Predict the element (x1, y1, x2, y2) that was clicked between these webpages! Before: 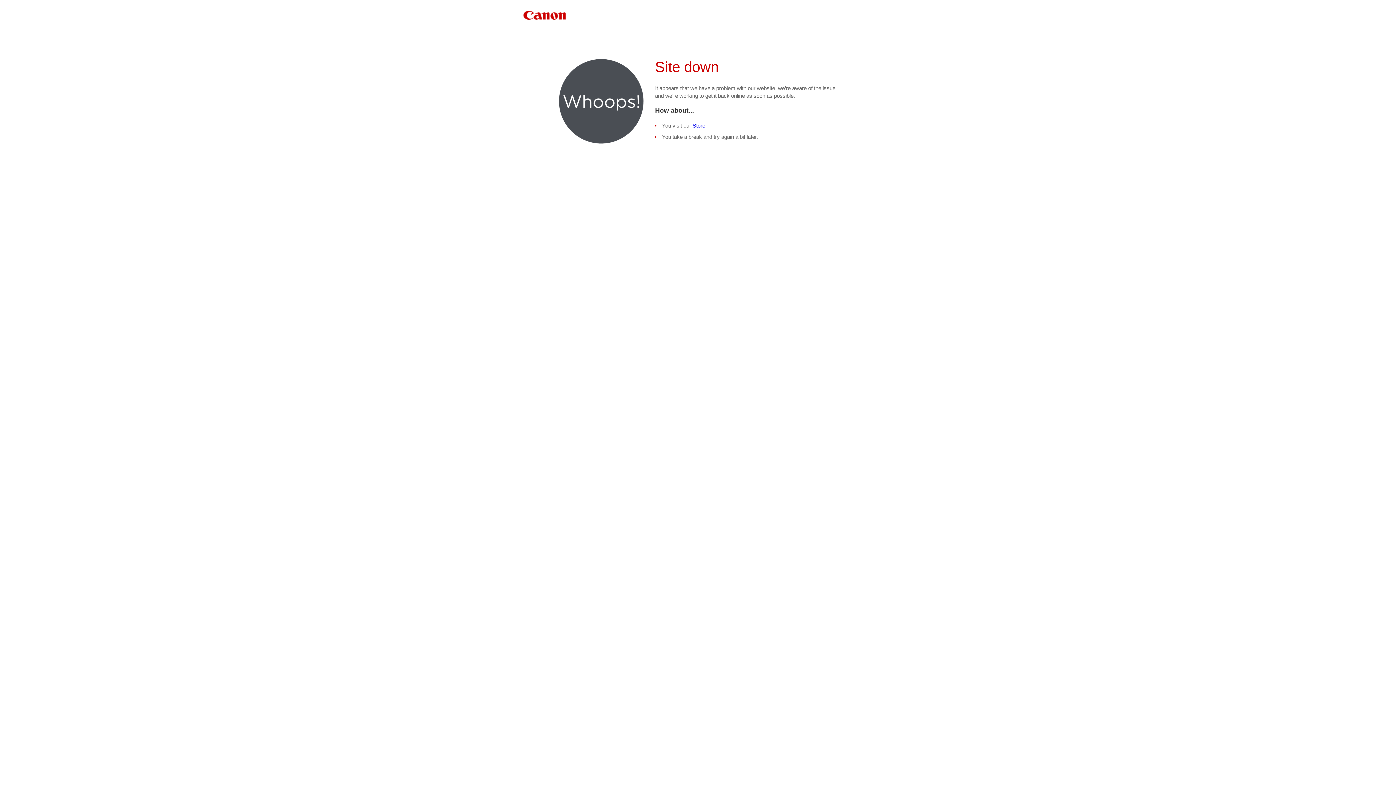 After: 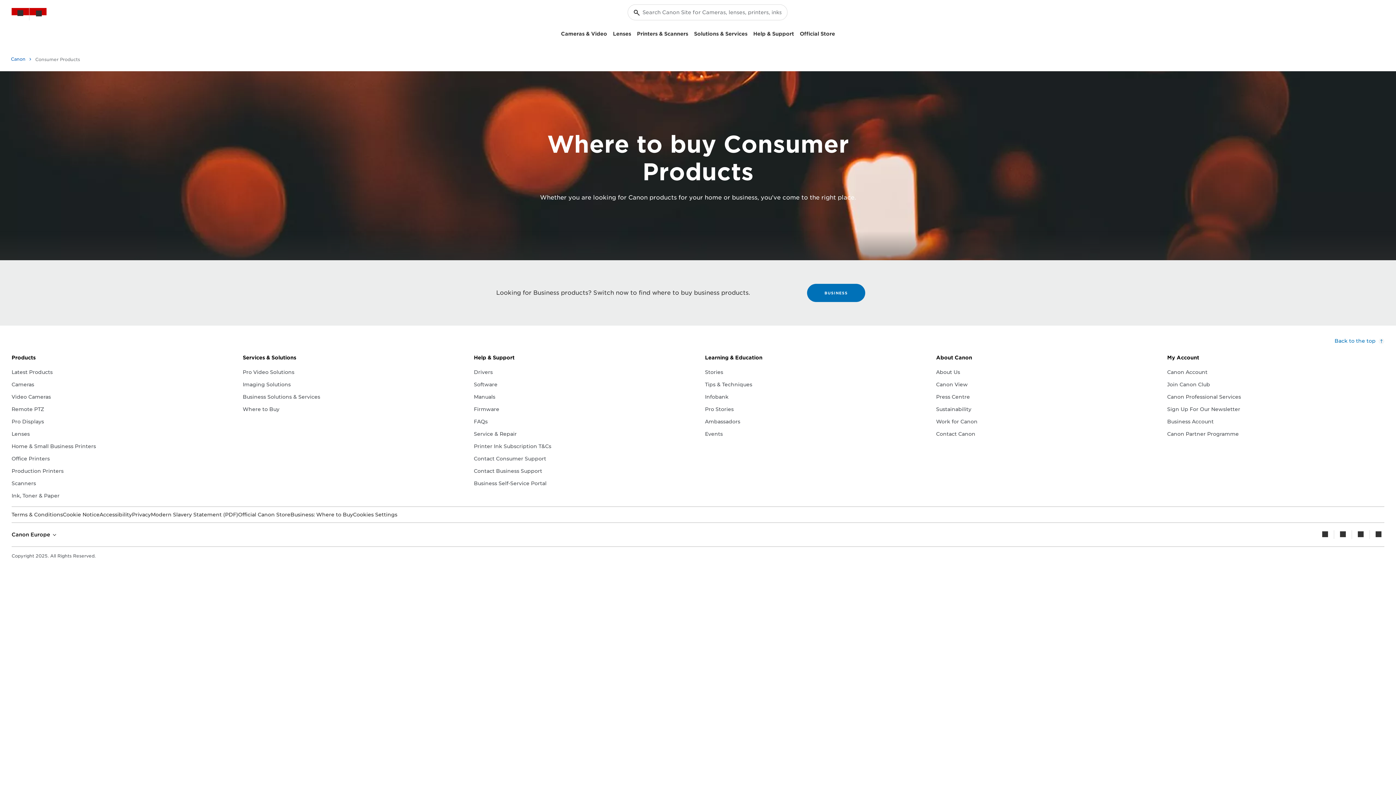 Action: bbox: (692, 122, 705, 128) label: Store